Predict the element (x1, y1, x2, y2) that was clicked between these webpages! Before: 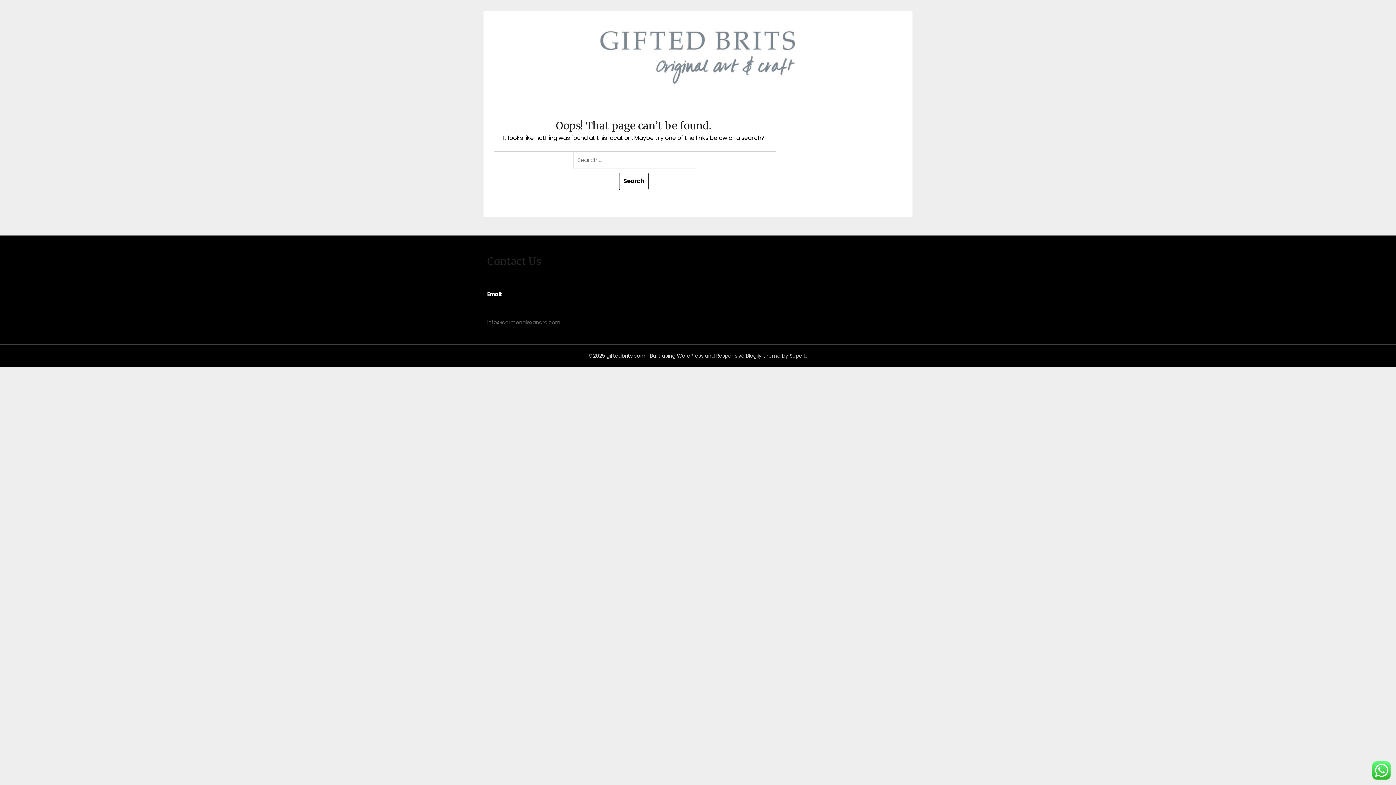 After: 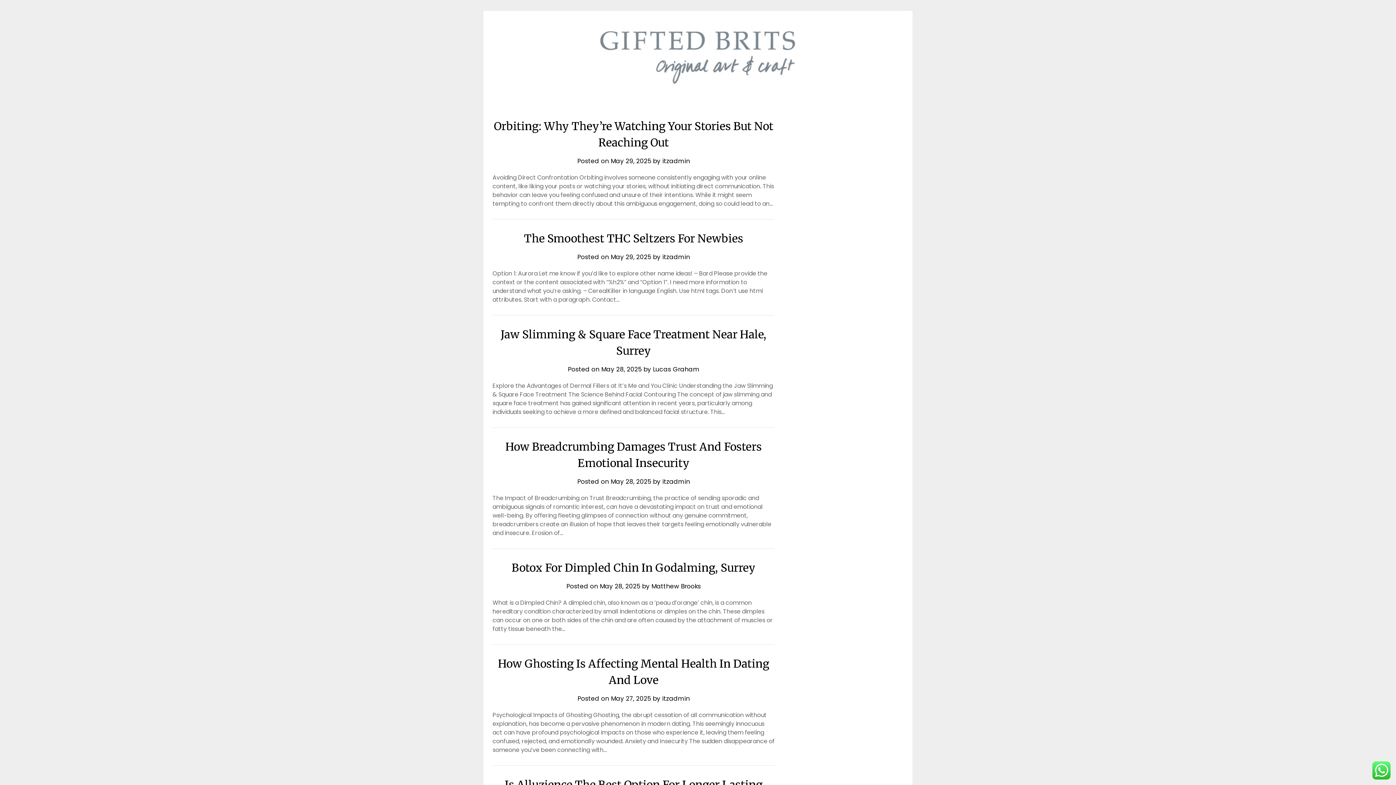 Action: bbox: (596, 23, 800, 86)